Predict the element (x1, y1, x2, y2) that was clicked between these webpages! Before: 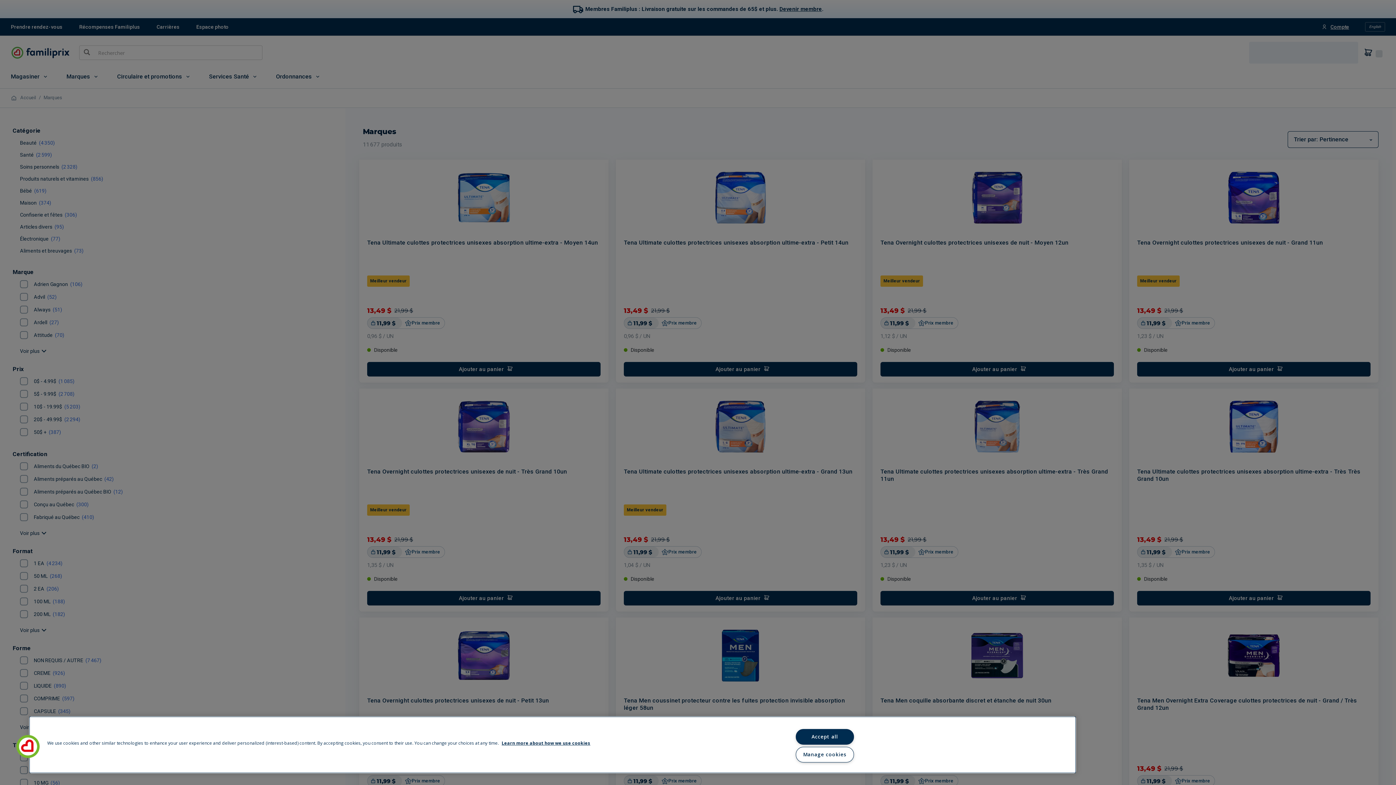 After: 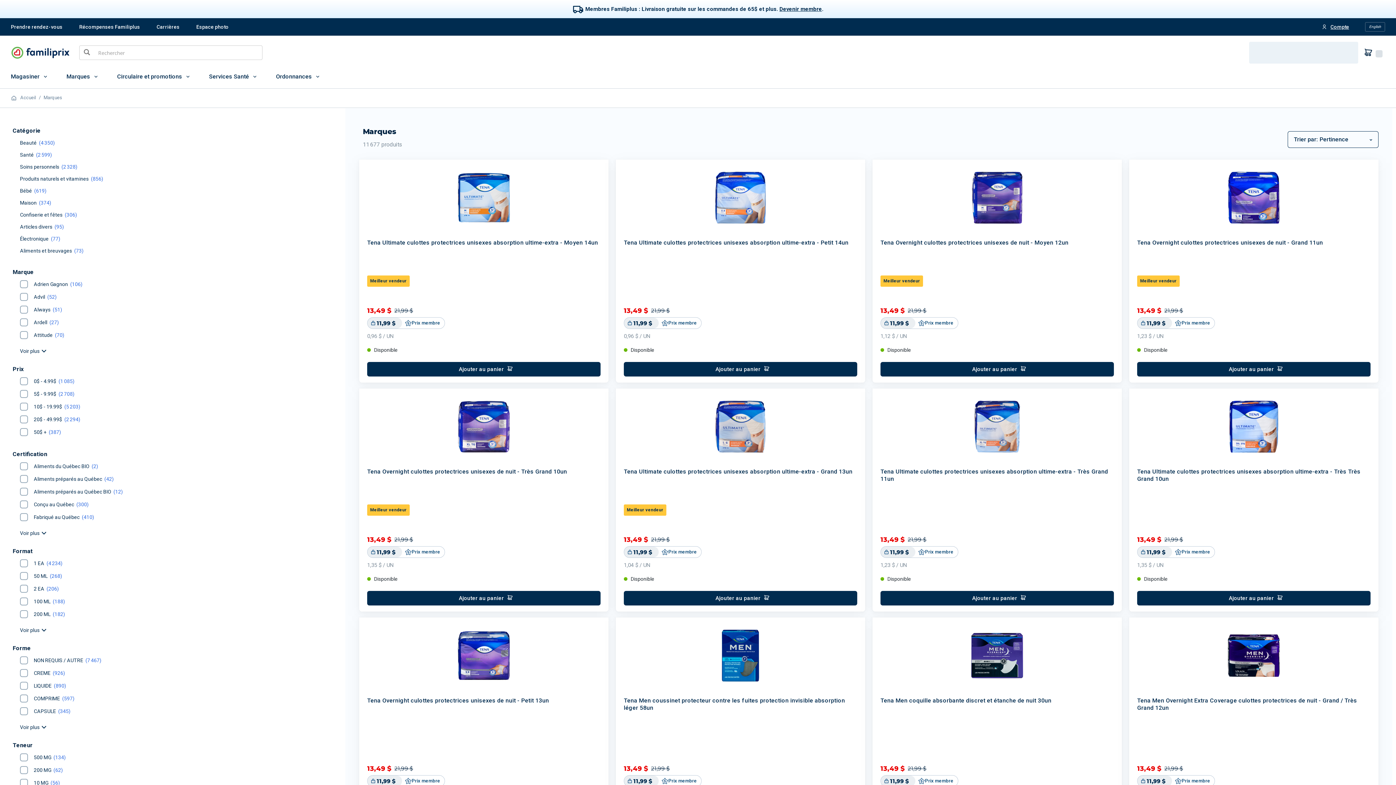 Action: bbox: (795, 729, 854, 745) label: Accept all